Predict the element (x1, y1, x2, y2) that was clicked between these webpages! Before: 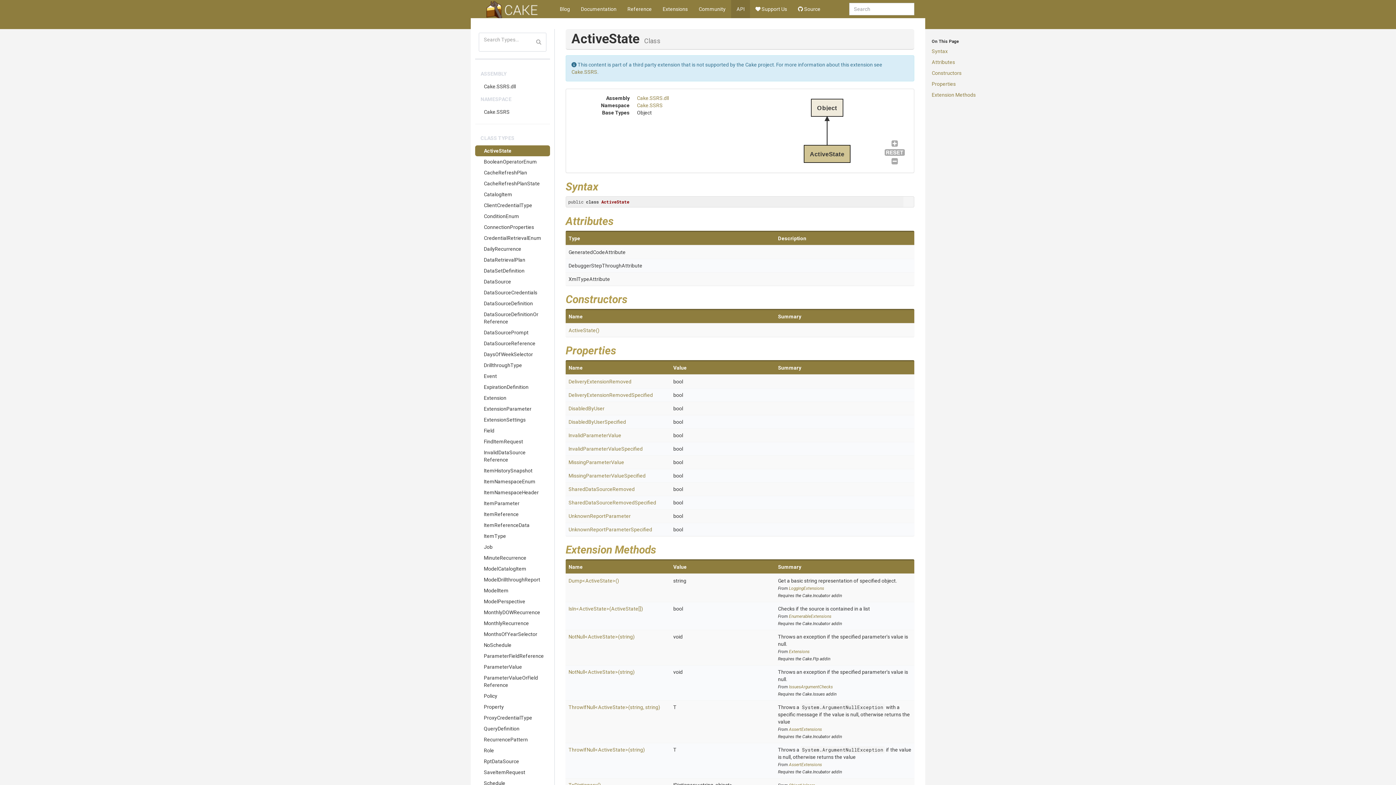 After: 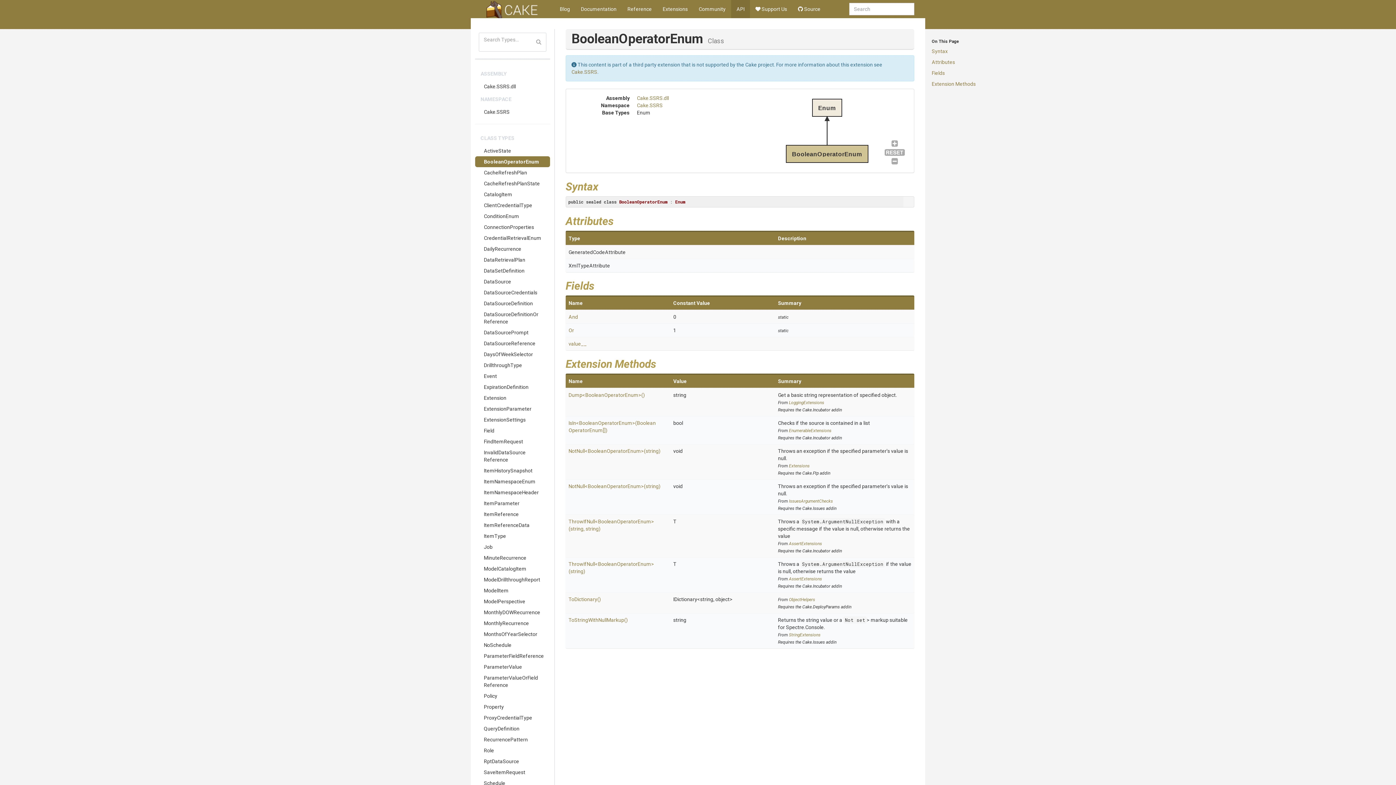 Action: bbox: (475, 156, 550, 167) label: BooleanOperatorEnum